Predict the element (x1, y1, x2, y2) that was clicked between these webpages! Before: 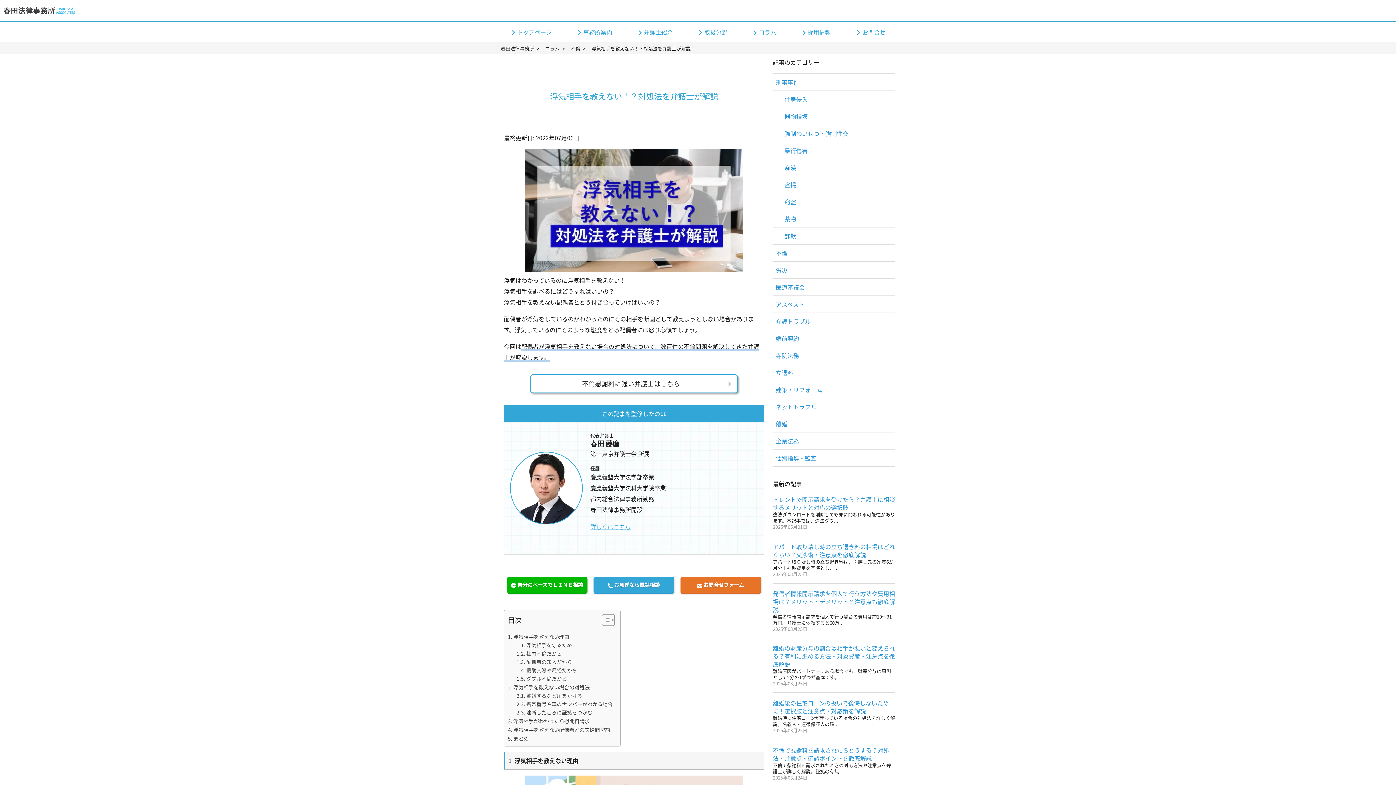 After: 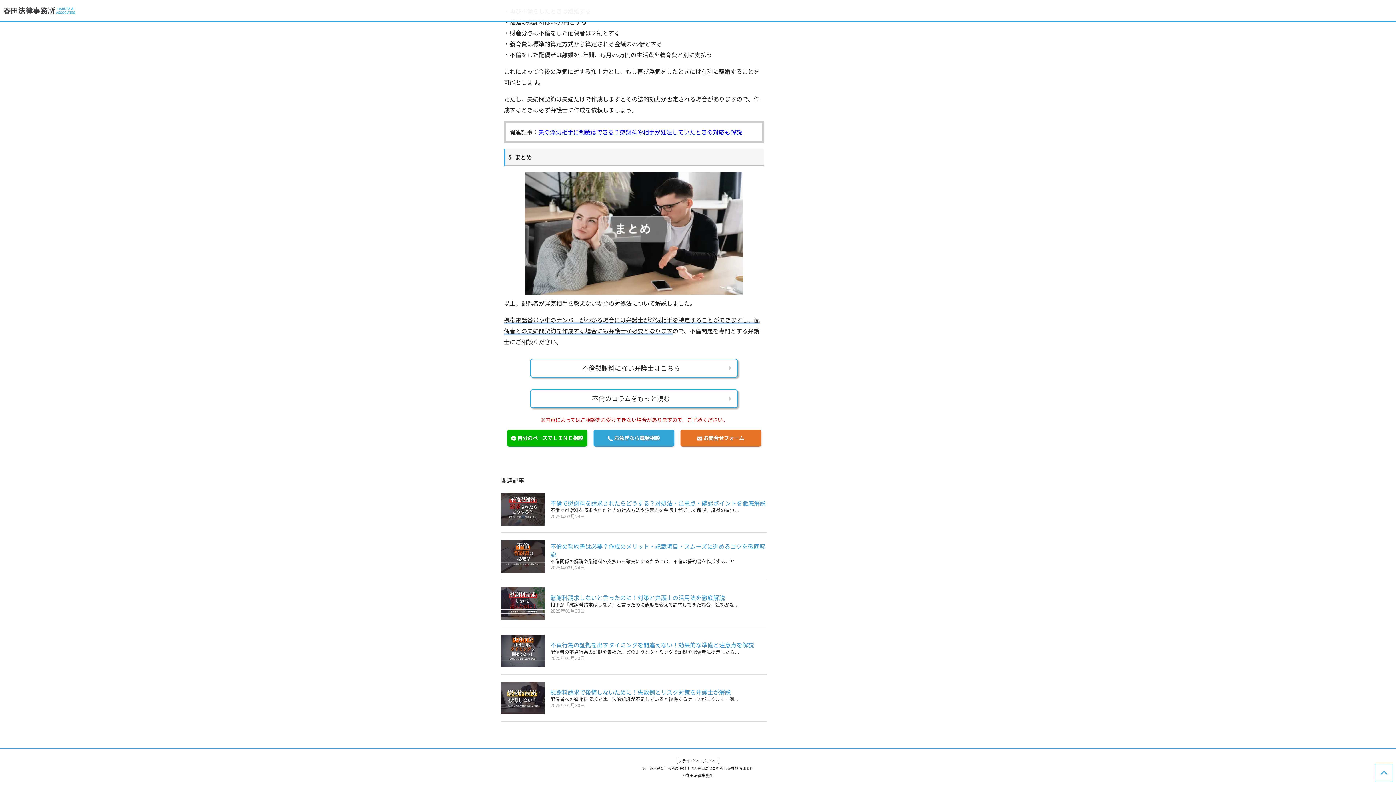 Action: label: まとめ bbox: (508, 734, 528, 743)